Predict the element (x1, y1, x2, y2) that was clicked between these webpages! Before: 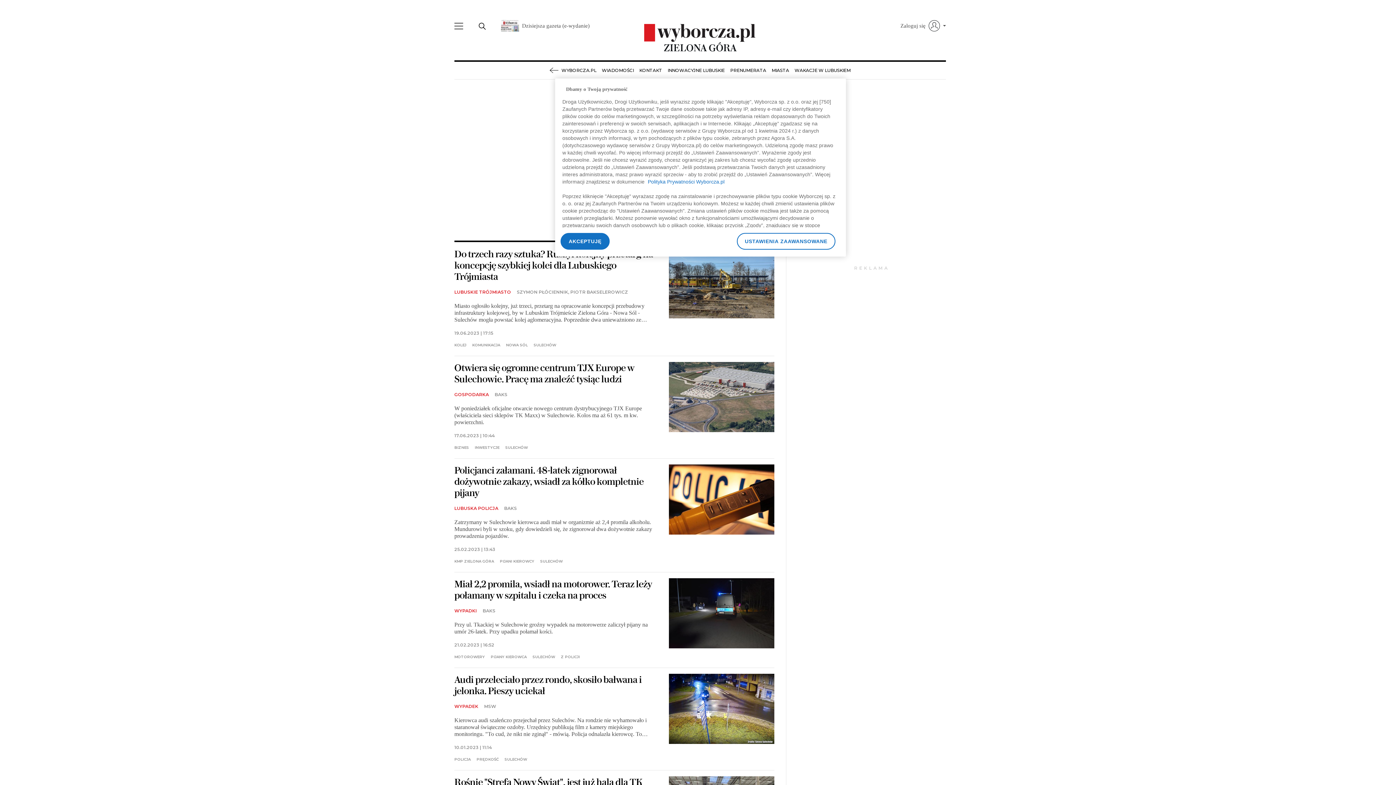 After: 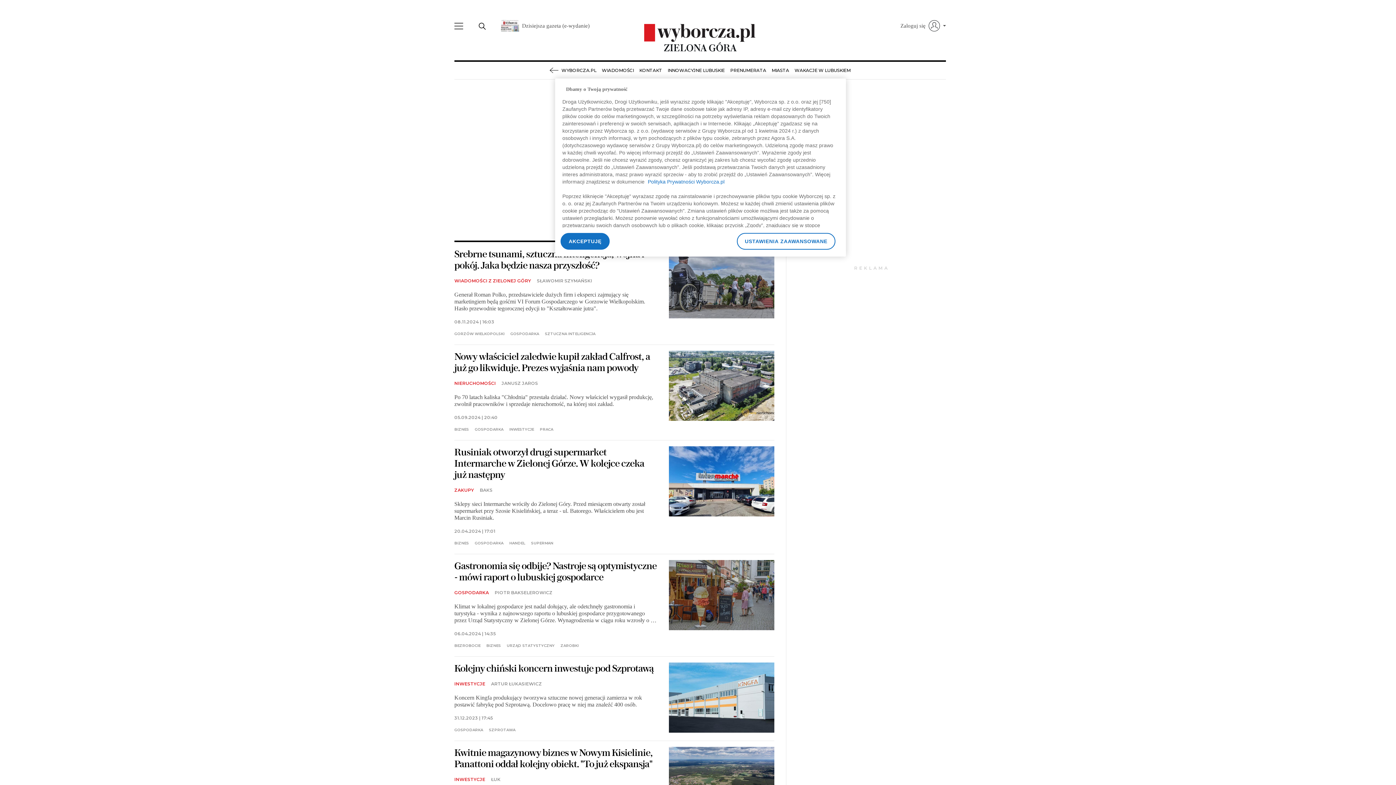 Action: label: GOSPODARKA bbox: (454, 390, 489, 399)